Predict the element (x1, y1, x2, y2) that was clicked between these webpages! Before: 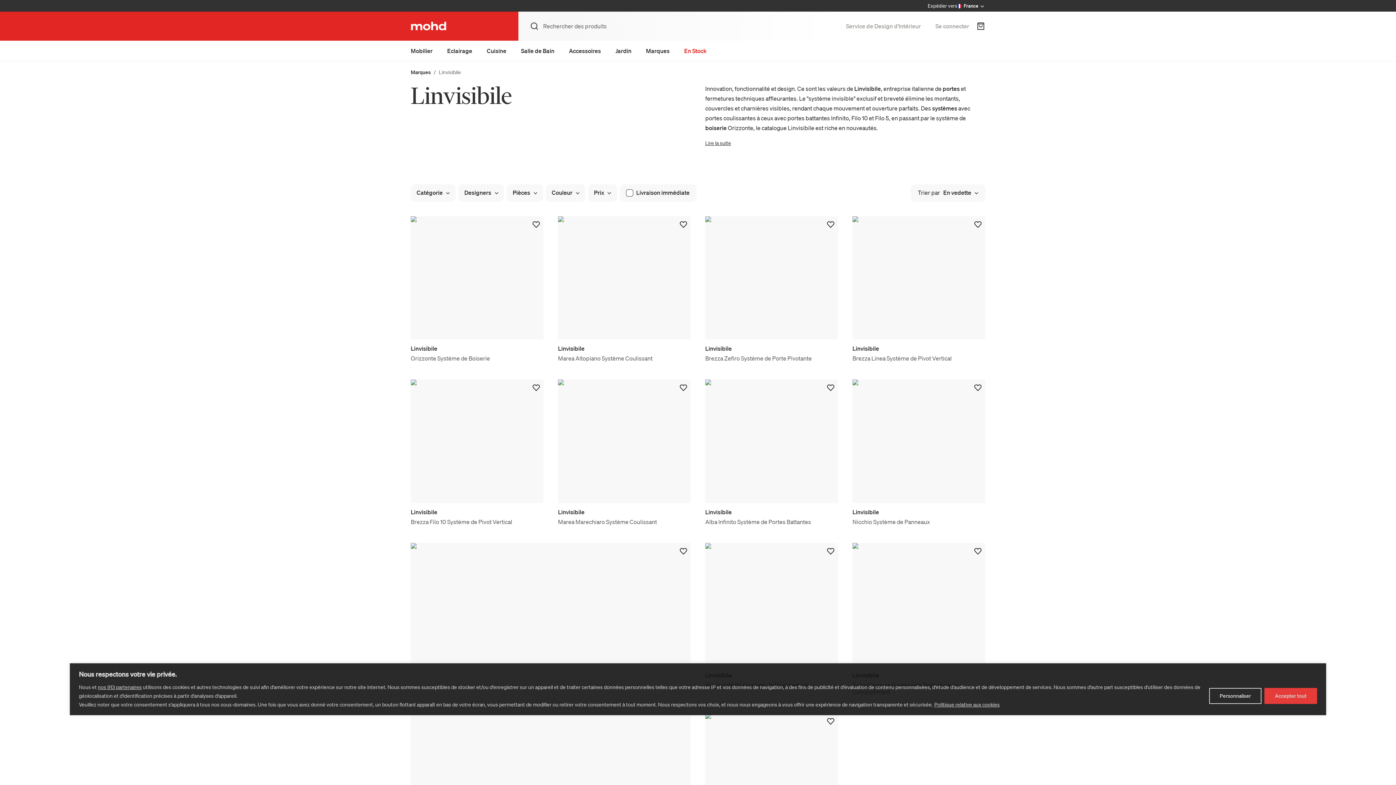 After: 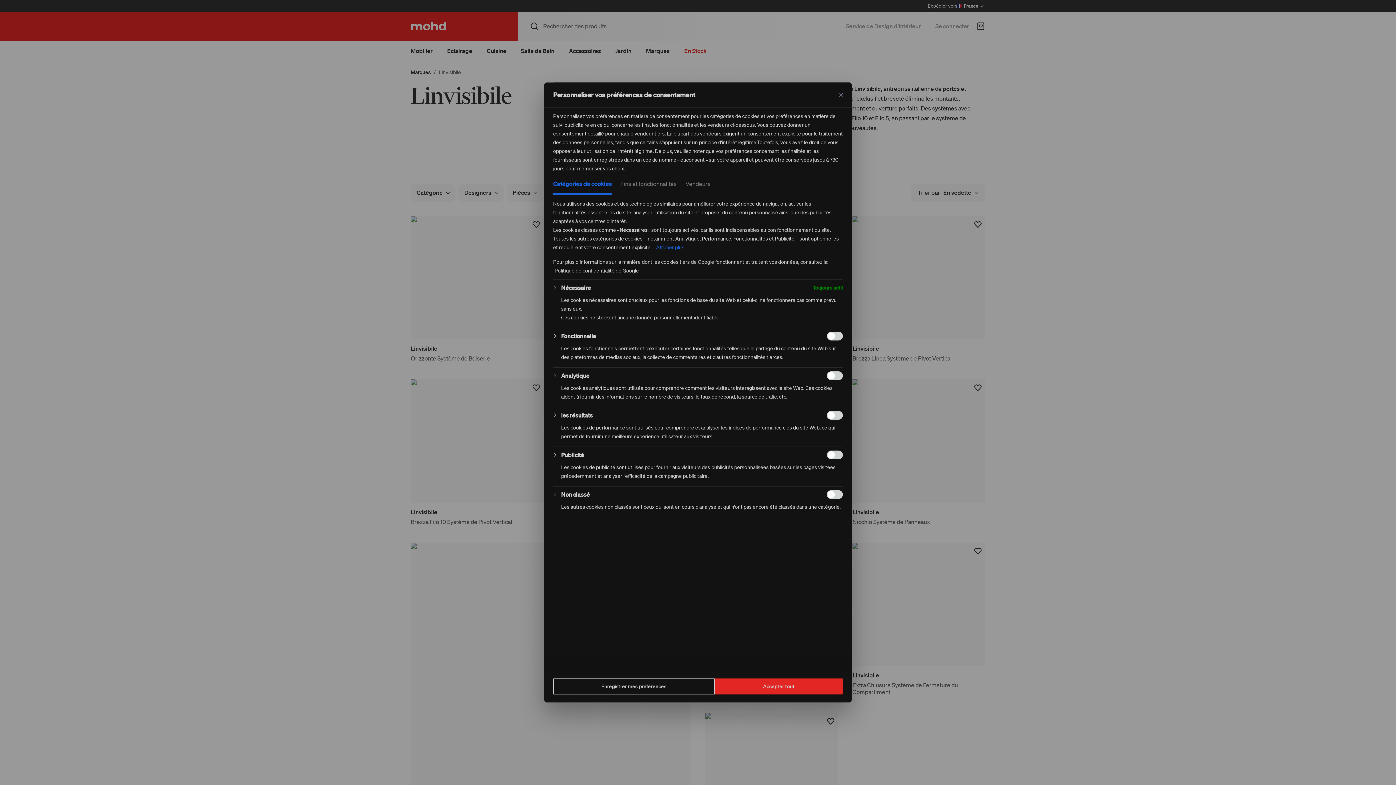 Action: label: Personnaliser bbox: (1209, 688, 1261, 704)